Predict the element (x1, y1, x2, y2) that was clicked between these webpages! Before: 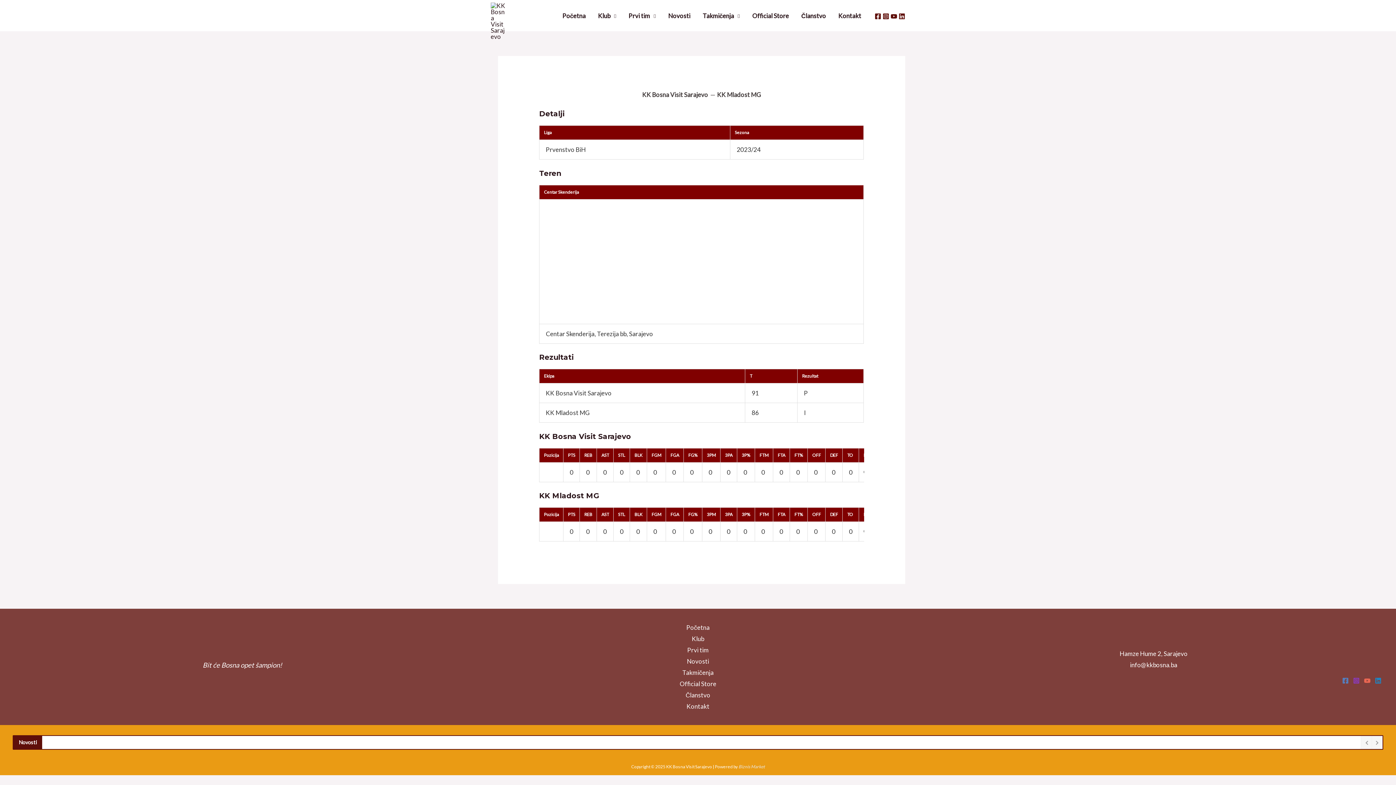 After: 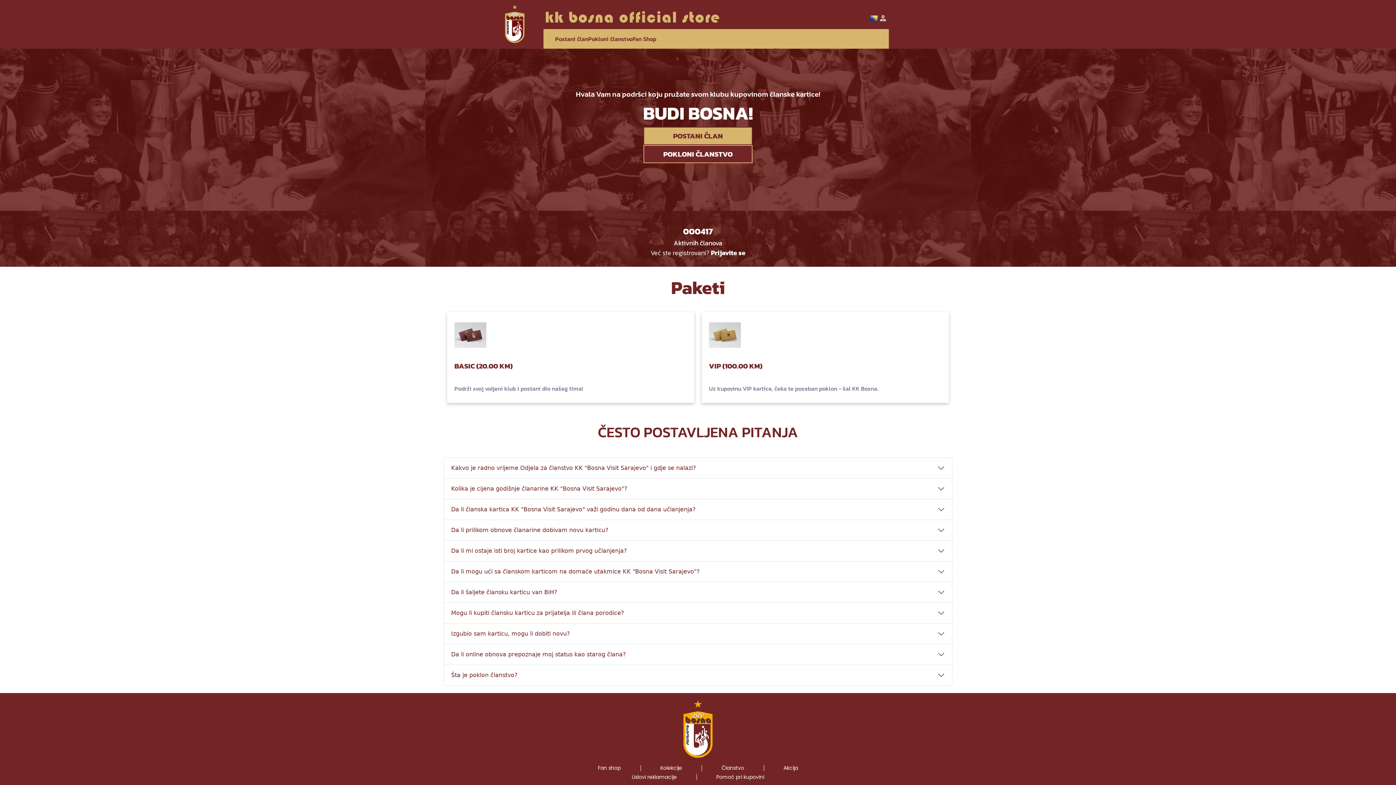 Action: bbox: (685, 689, 710, 700) label: Članstvo